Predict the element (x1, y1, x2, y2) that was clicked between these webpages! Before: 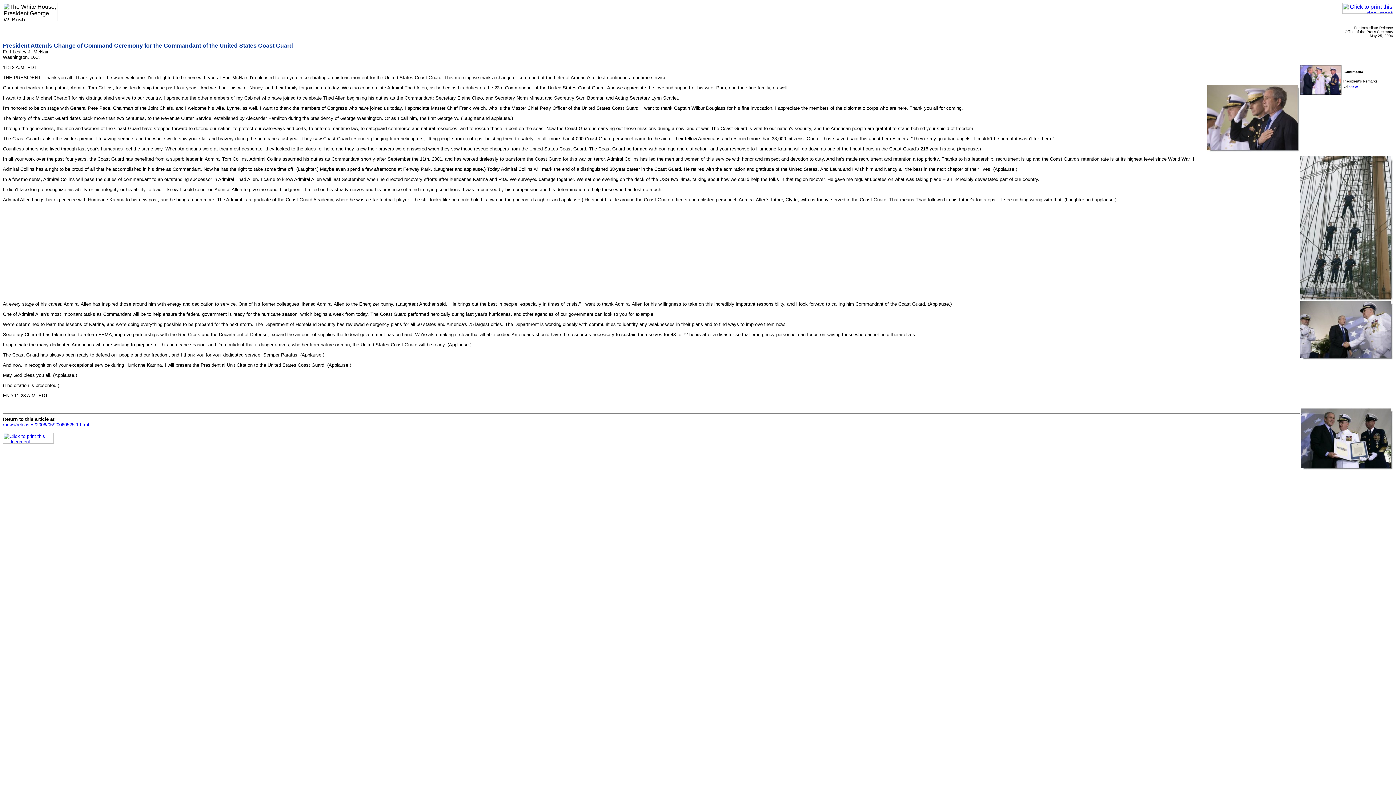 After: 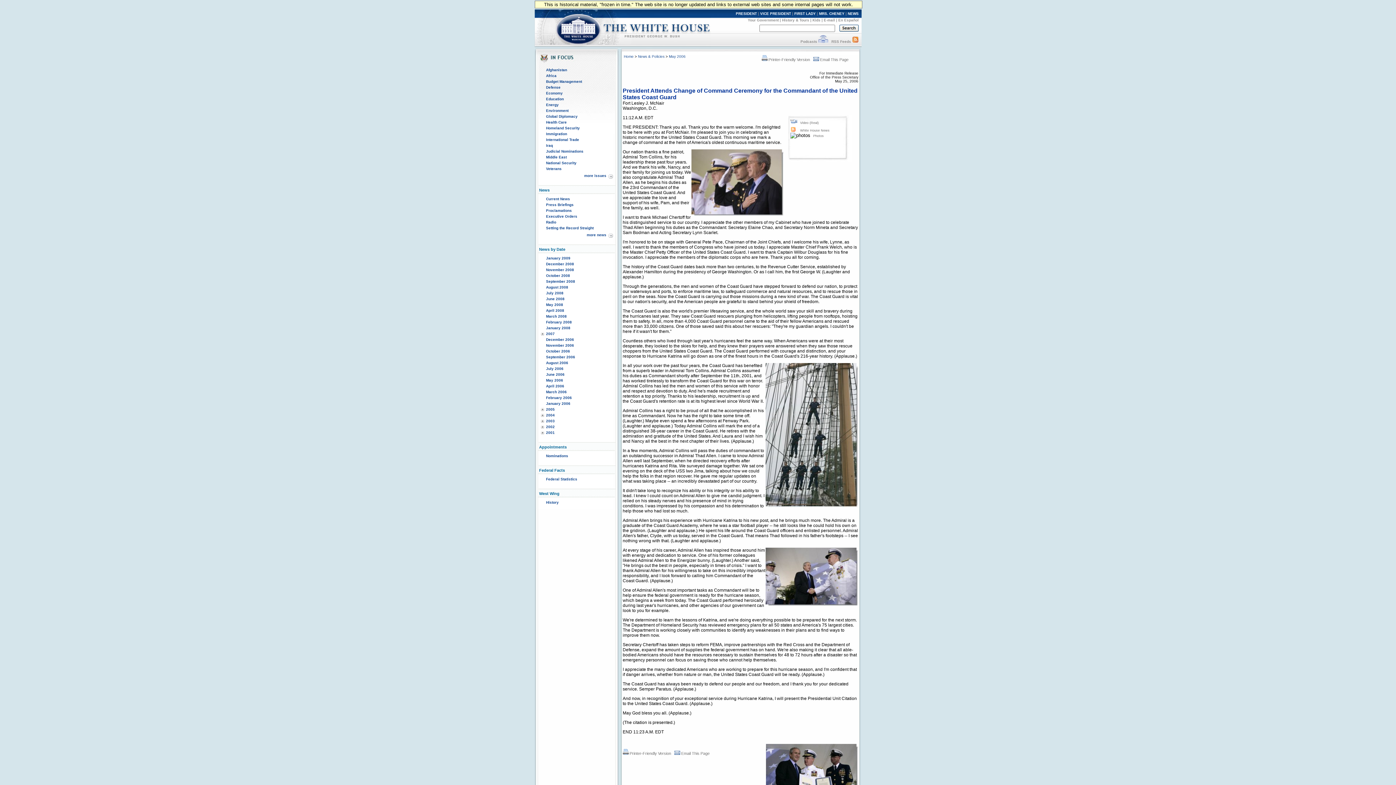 Action: bbox: (2, 422, 89, 427) label: /news/releases/2006/05/20060525-1.html